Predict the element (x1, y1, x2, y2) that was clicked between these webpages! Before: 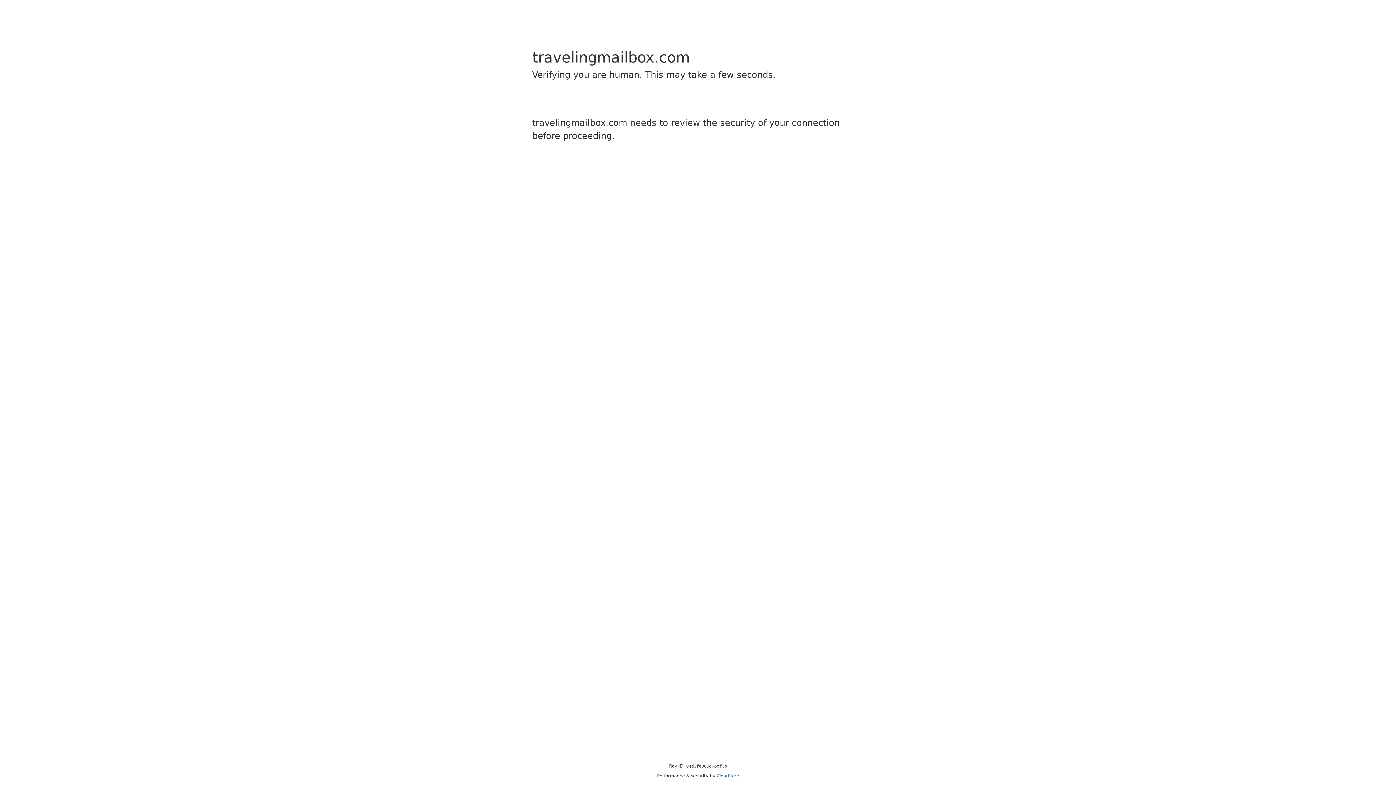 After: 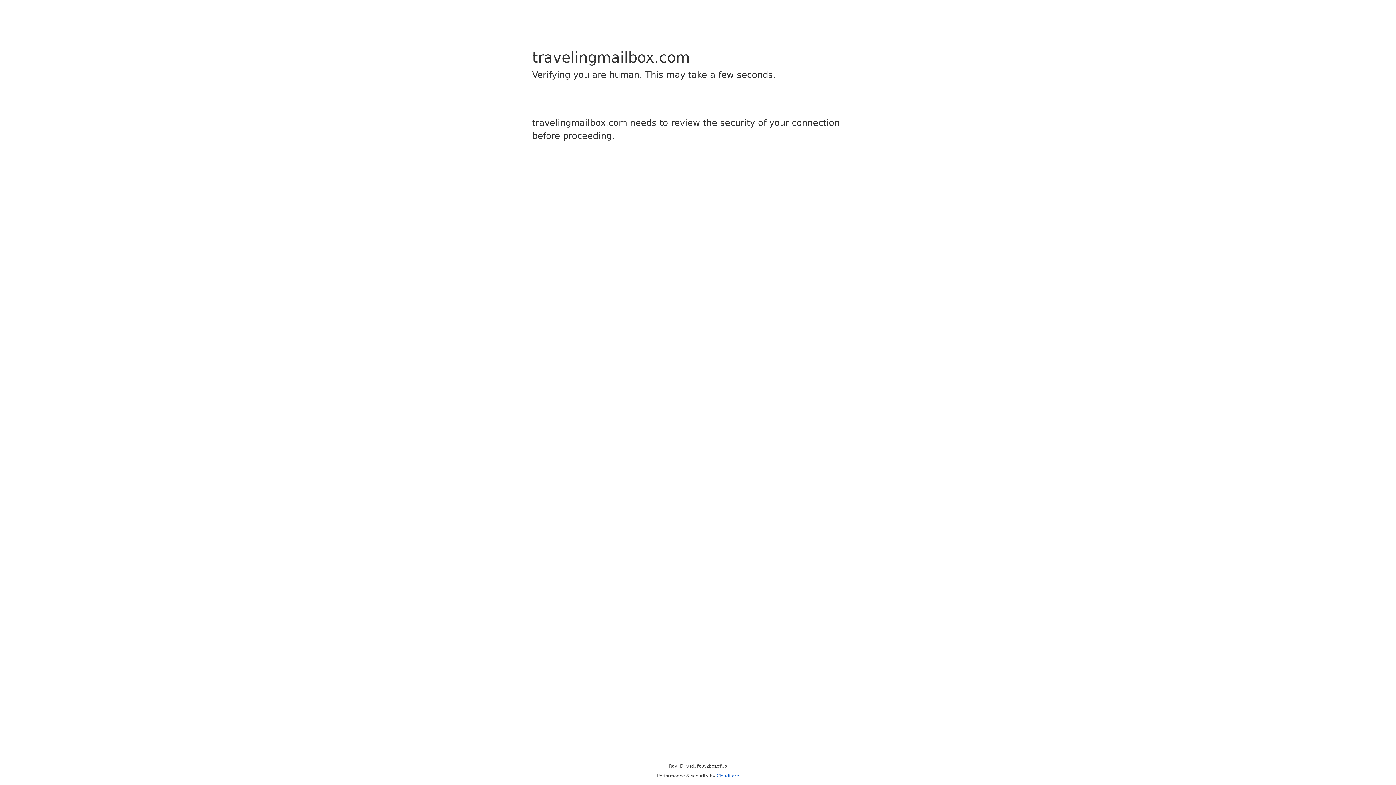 Action: bbox: (716, 773, 739, 778) label: Cloudflare